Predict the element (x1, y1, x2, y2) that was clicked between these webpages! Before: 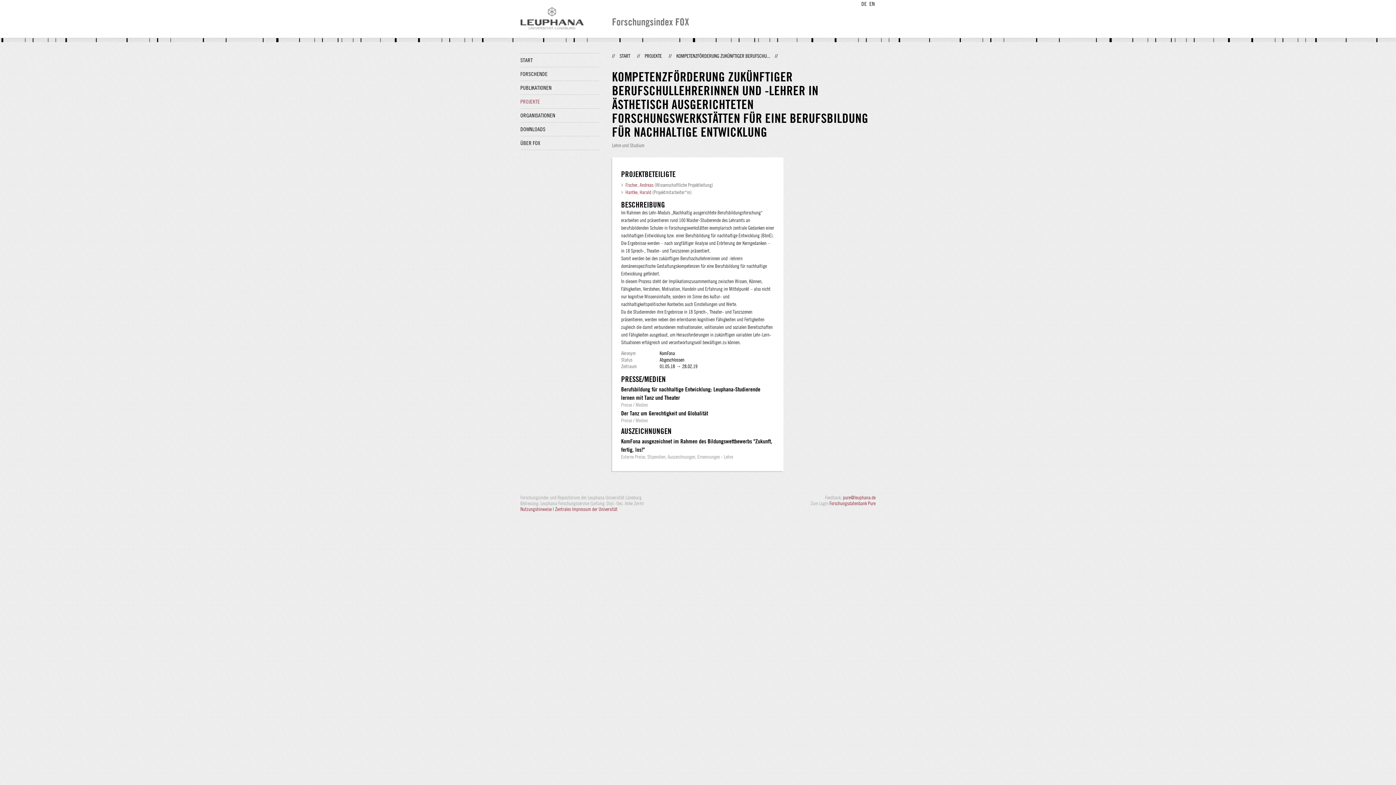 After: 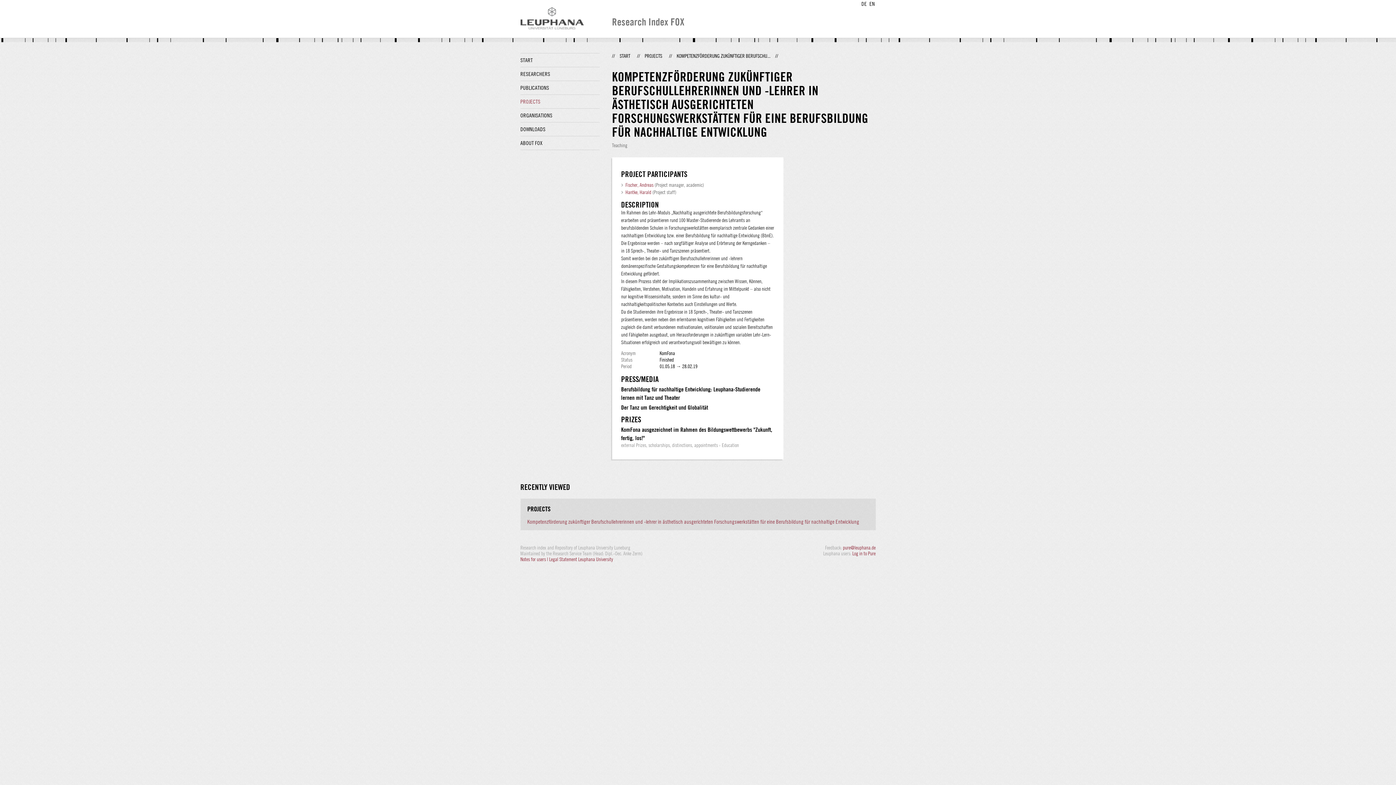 Action: bbox: (869, 0, 875, 6) label: EN